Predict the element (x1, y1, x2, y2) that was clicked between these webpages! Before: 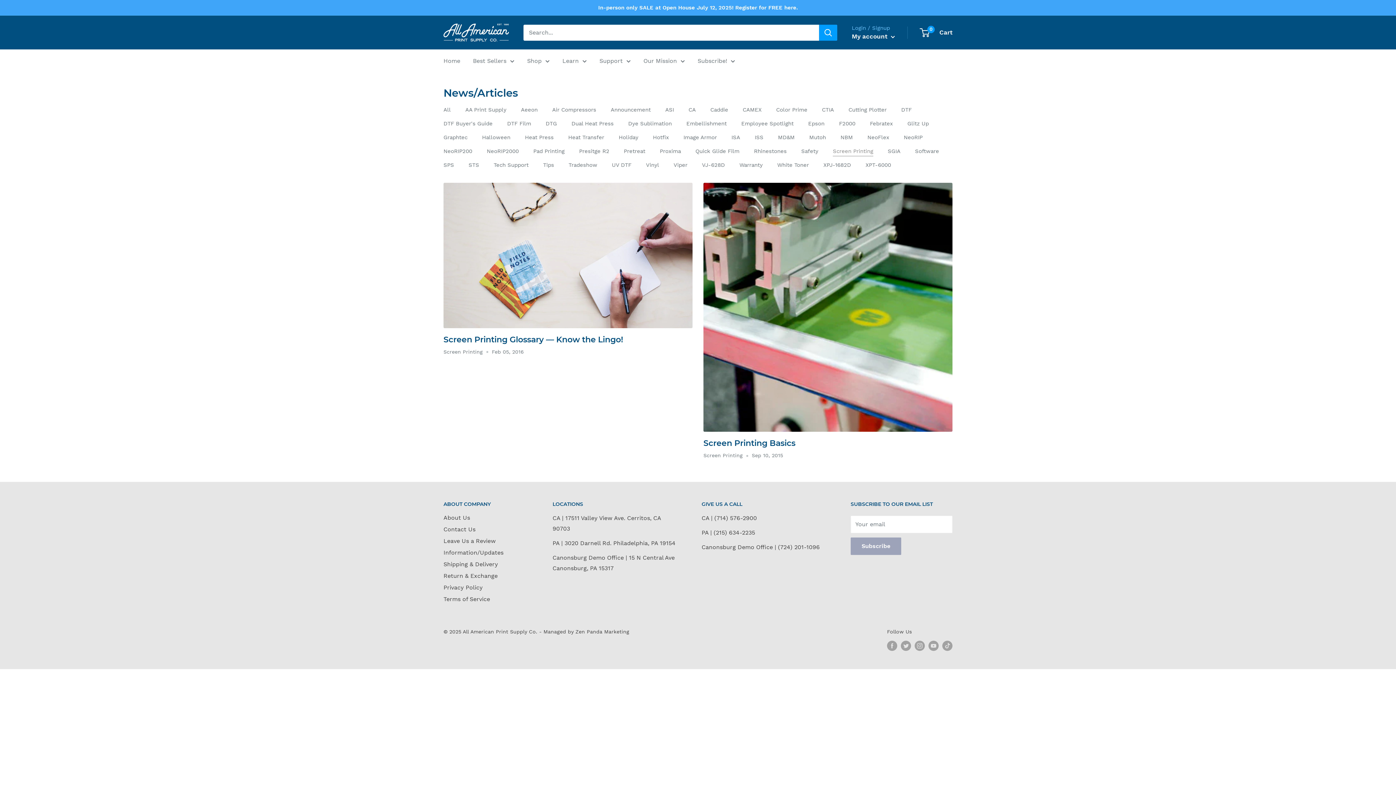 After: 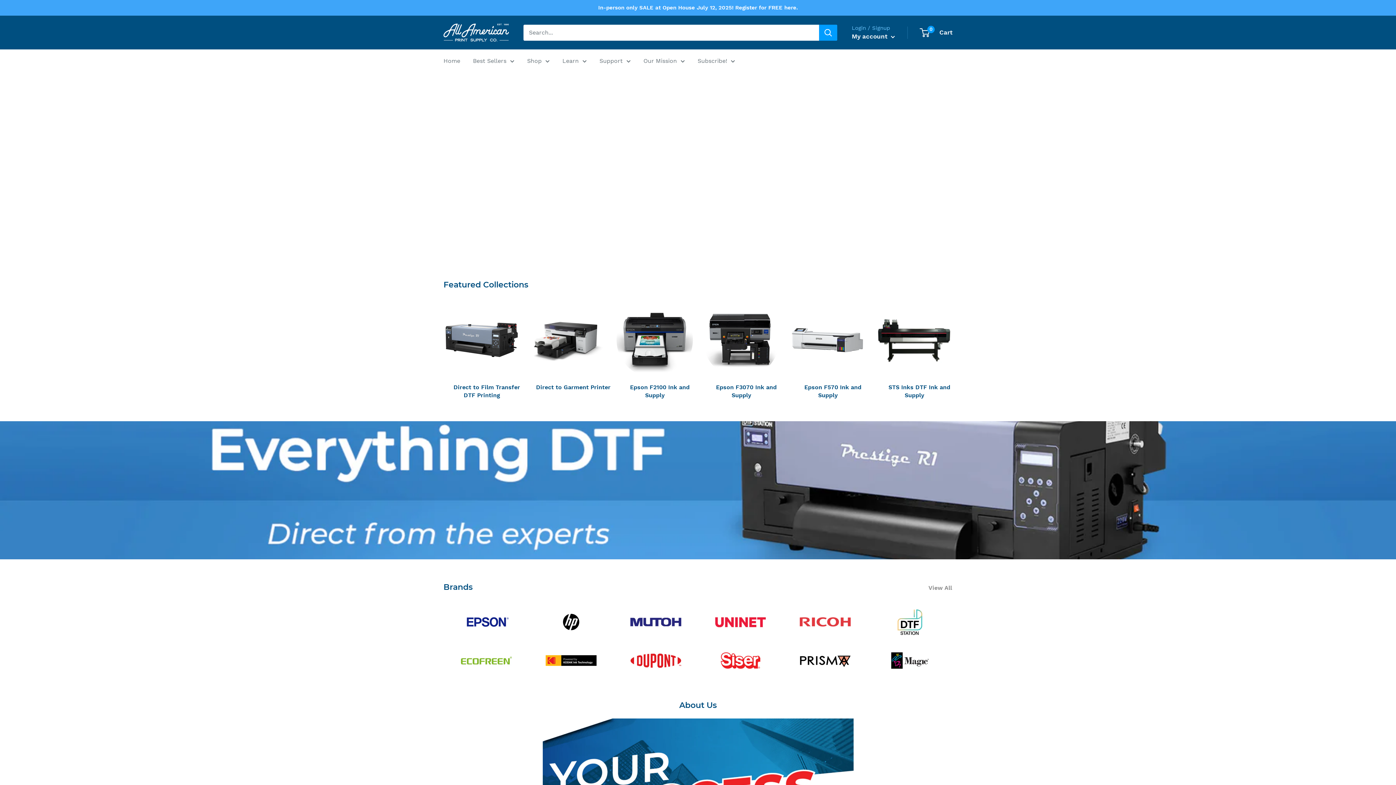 Action: label: All American Print Supply Co. bbox: (443, 23, 509, 41)